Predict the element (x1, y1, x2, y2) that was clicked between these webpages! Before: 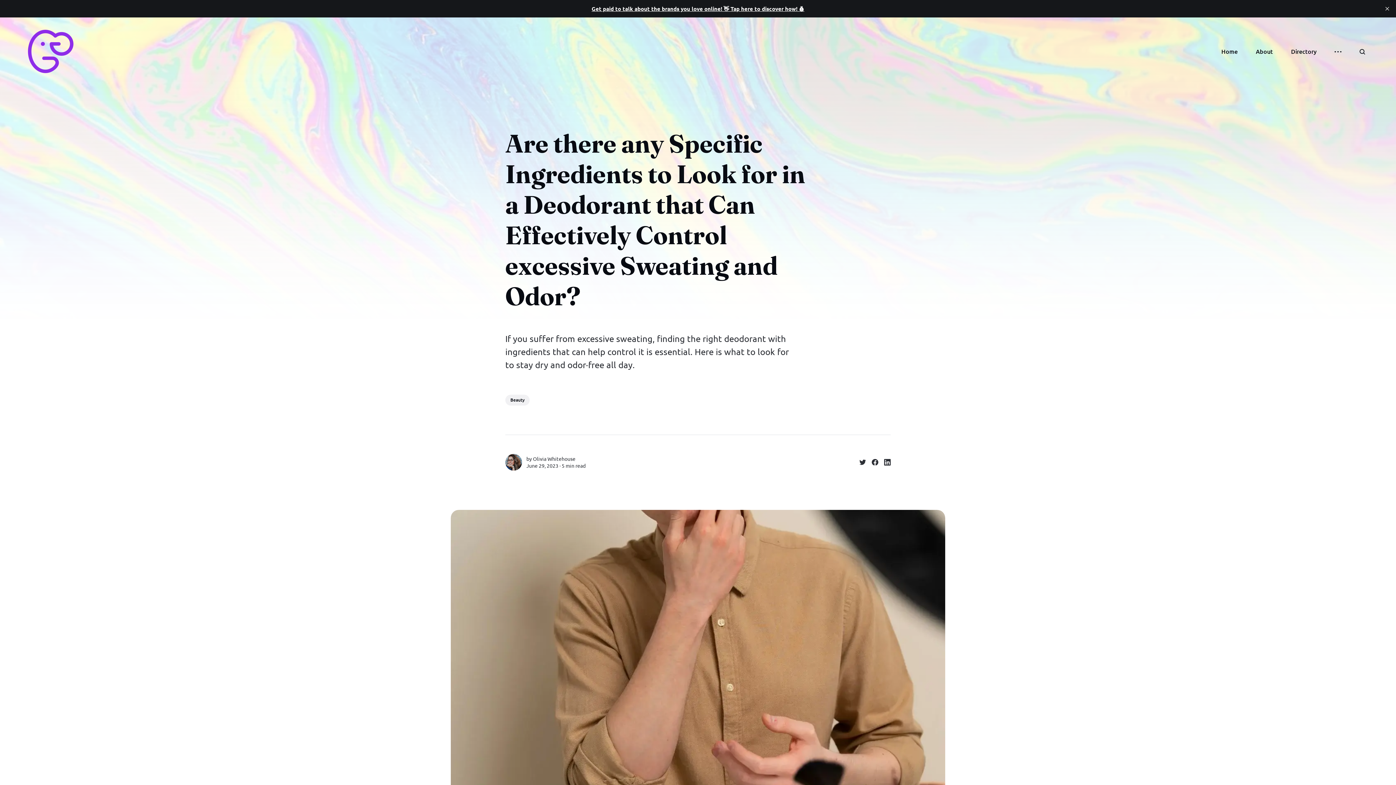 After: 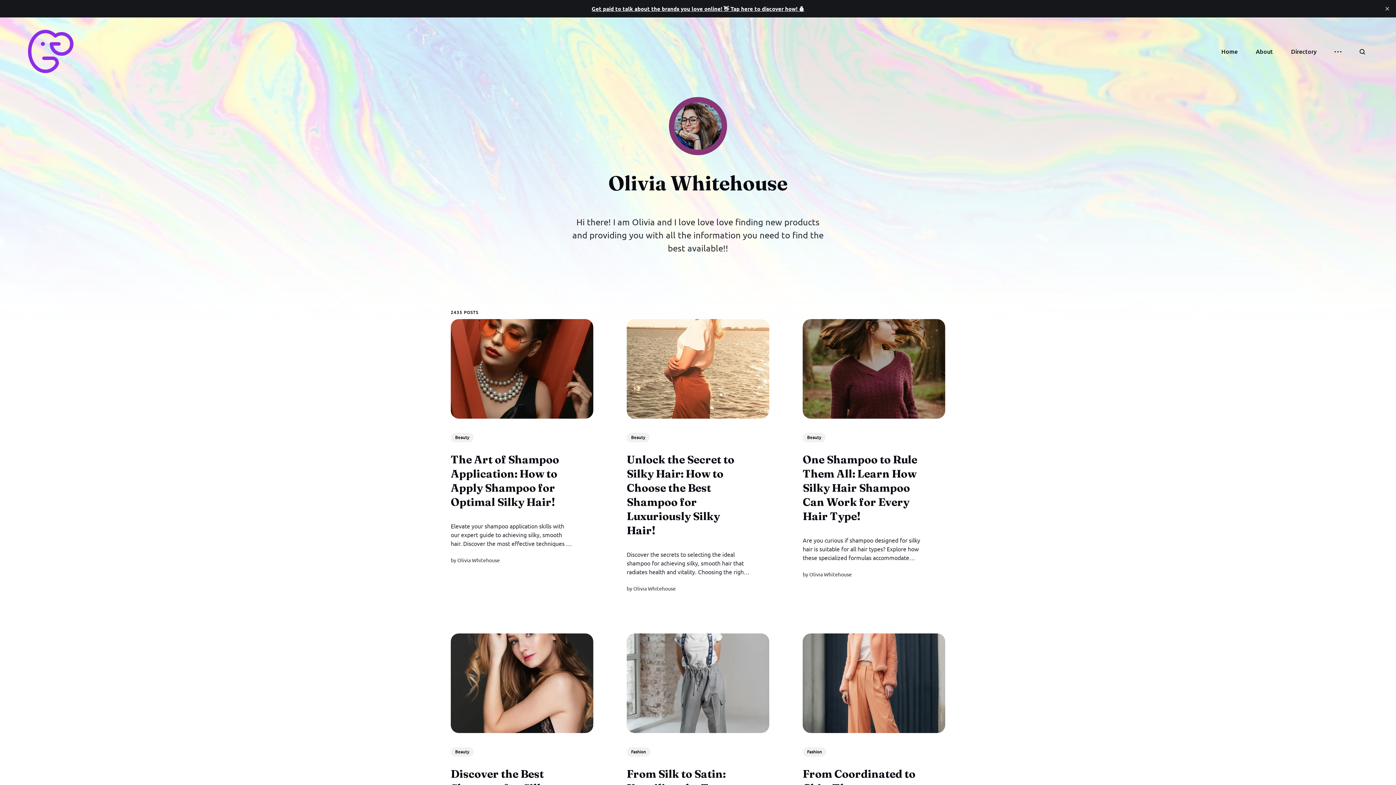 Action: bbox: (505, 454, 522, 470)